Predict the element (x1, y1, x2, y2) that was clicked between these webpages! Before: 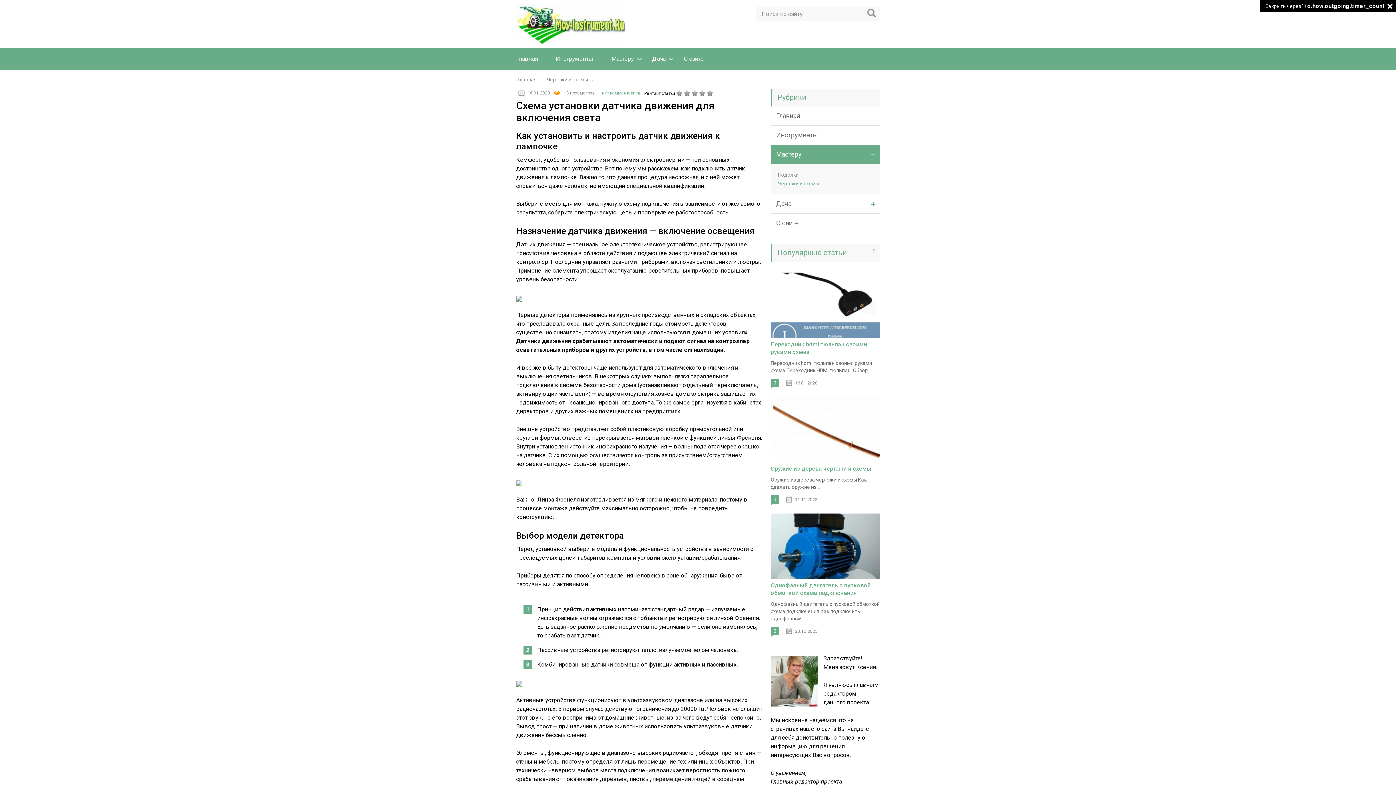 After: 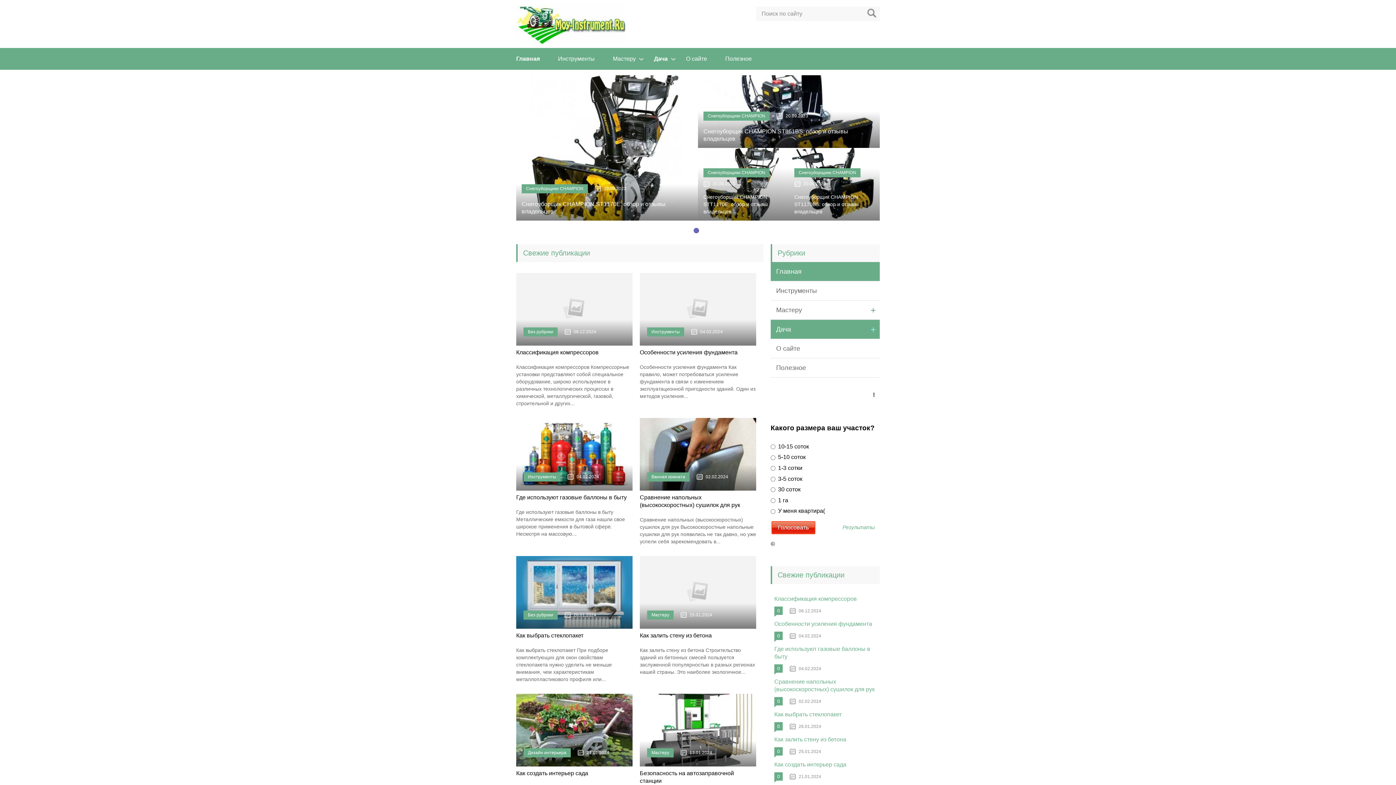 Action: bbox: (770, 106, 880, 125) label: Главная